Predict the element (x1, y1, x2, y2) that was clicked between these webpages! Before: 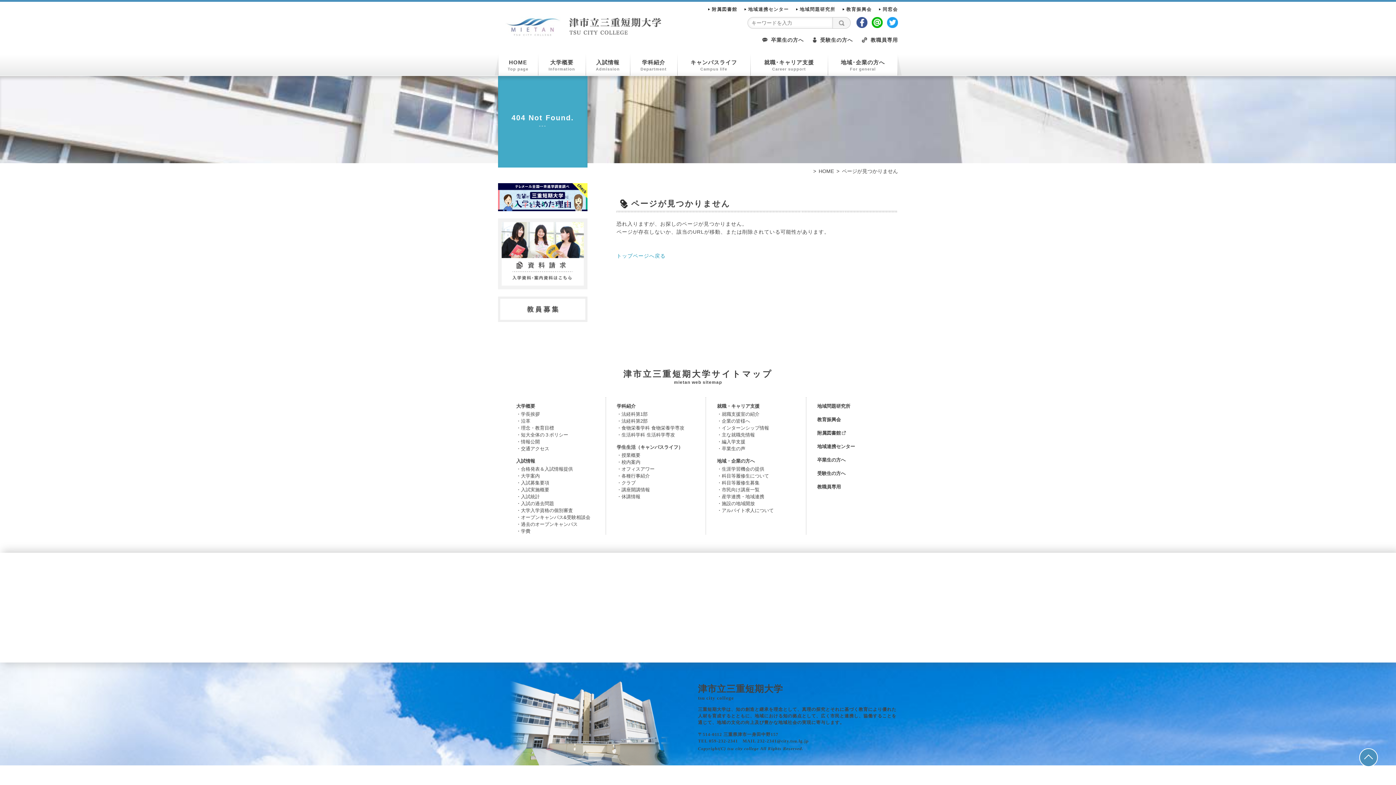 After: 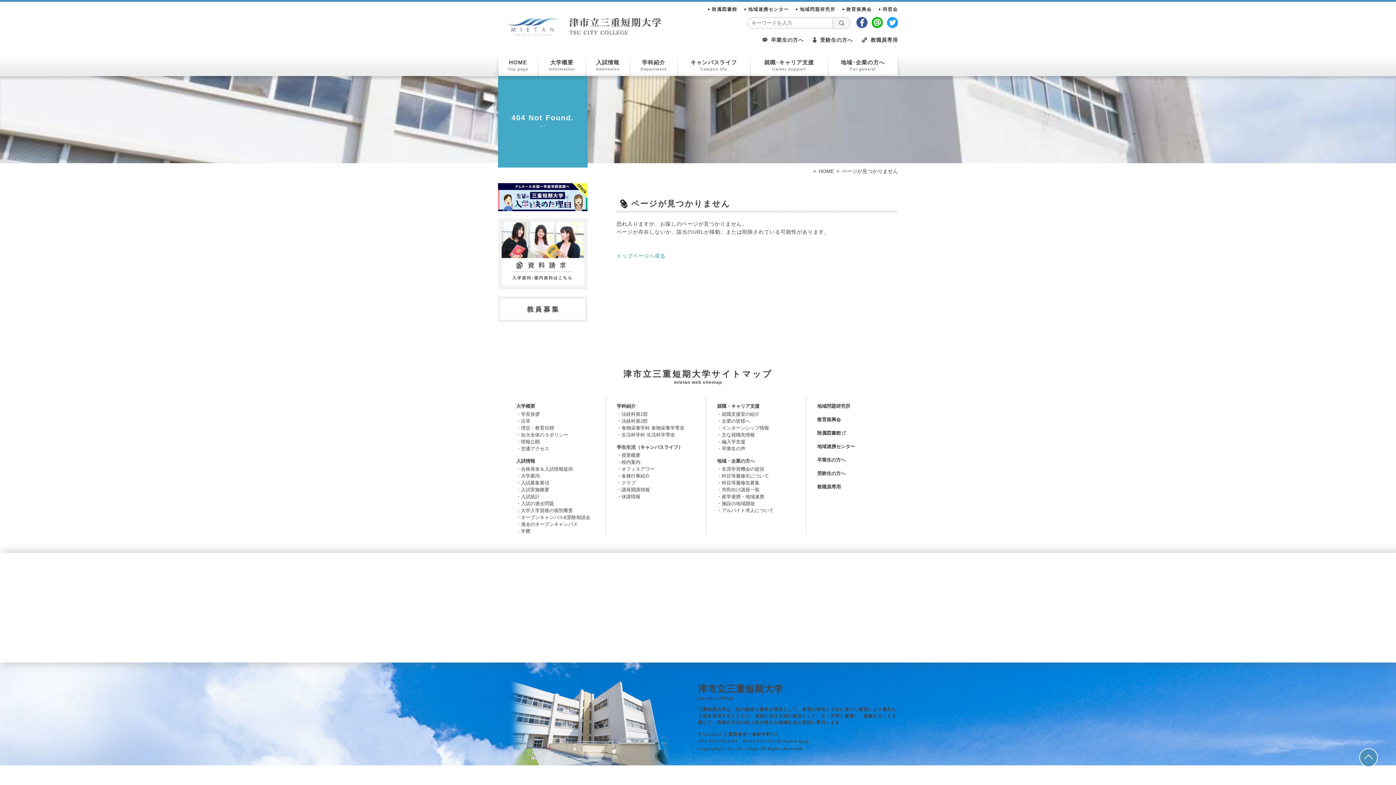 Action: label: 入試募集要項 bbox: (521, 480, 549, 485)